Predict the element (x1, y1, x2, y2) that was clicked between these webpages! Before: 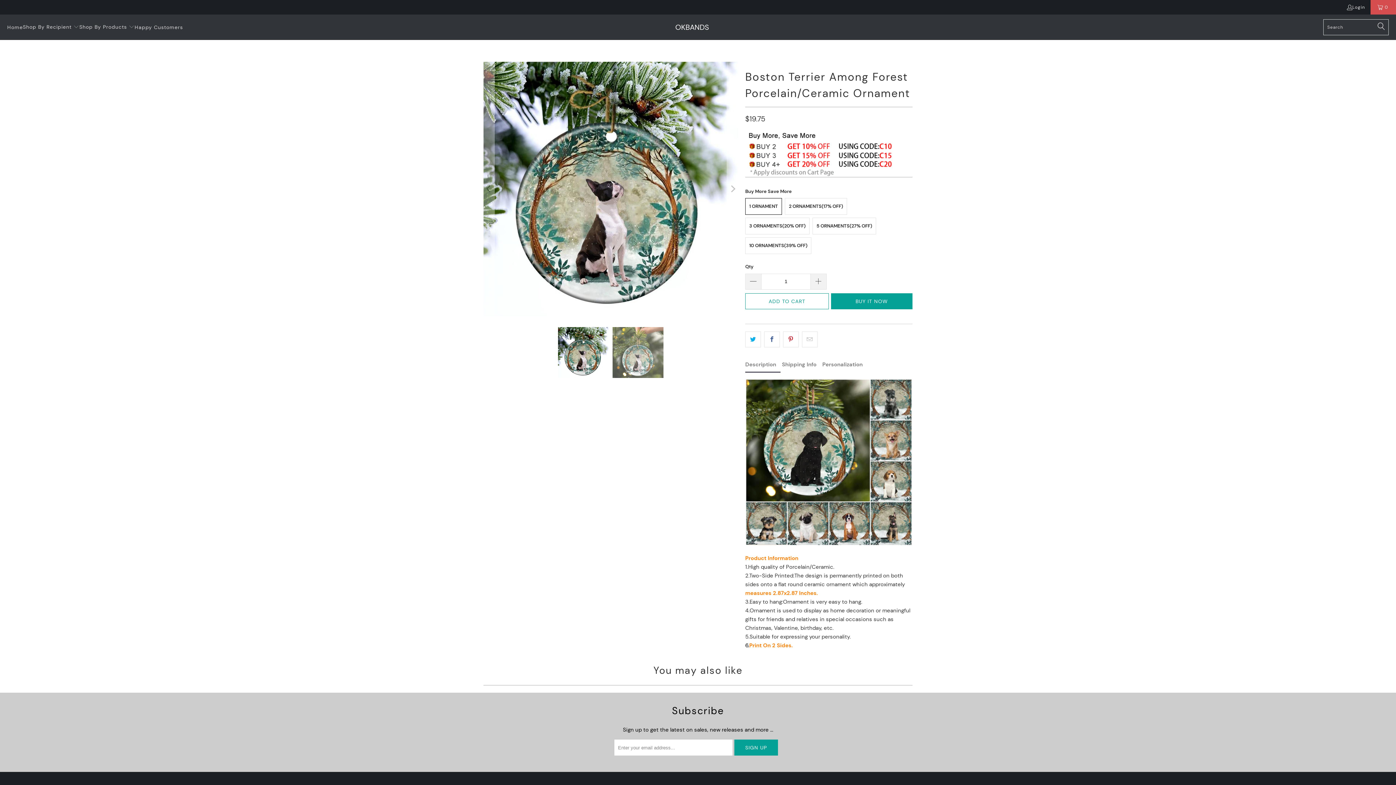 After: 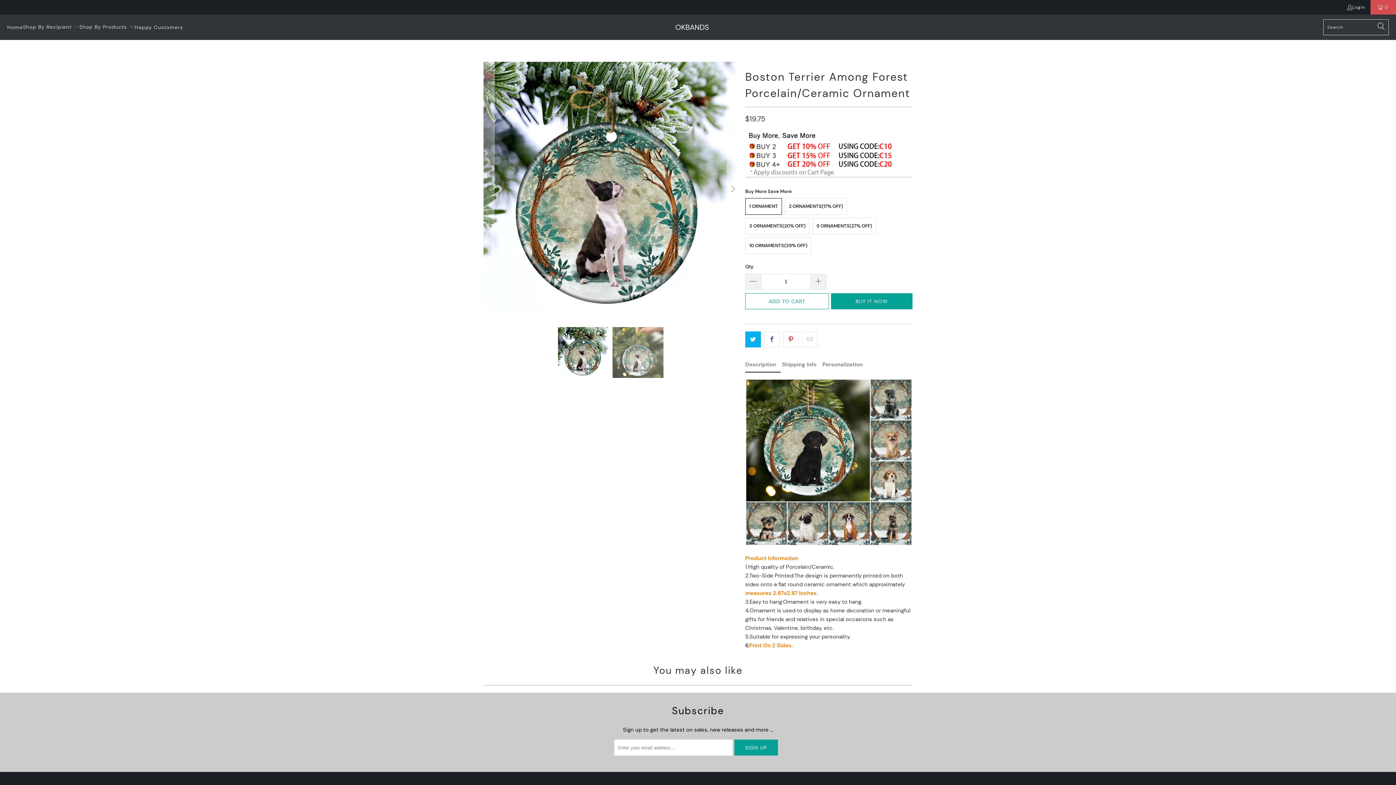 Action: bbox: (745, 331, 761, 347)